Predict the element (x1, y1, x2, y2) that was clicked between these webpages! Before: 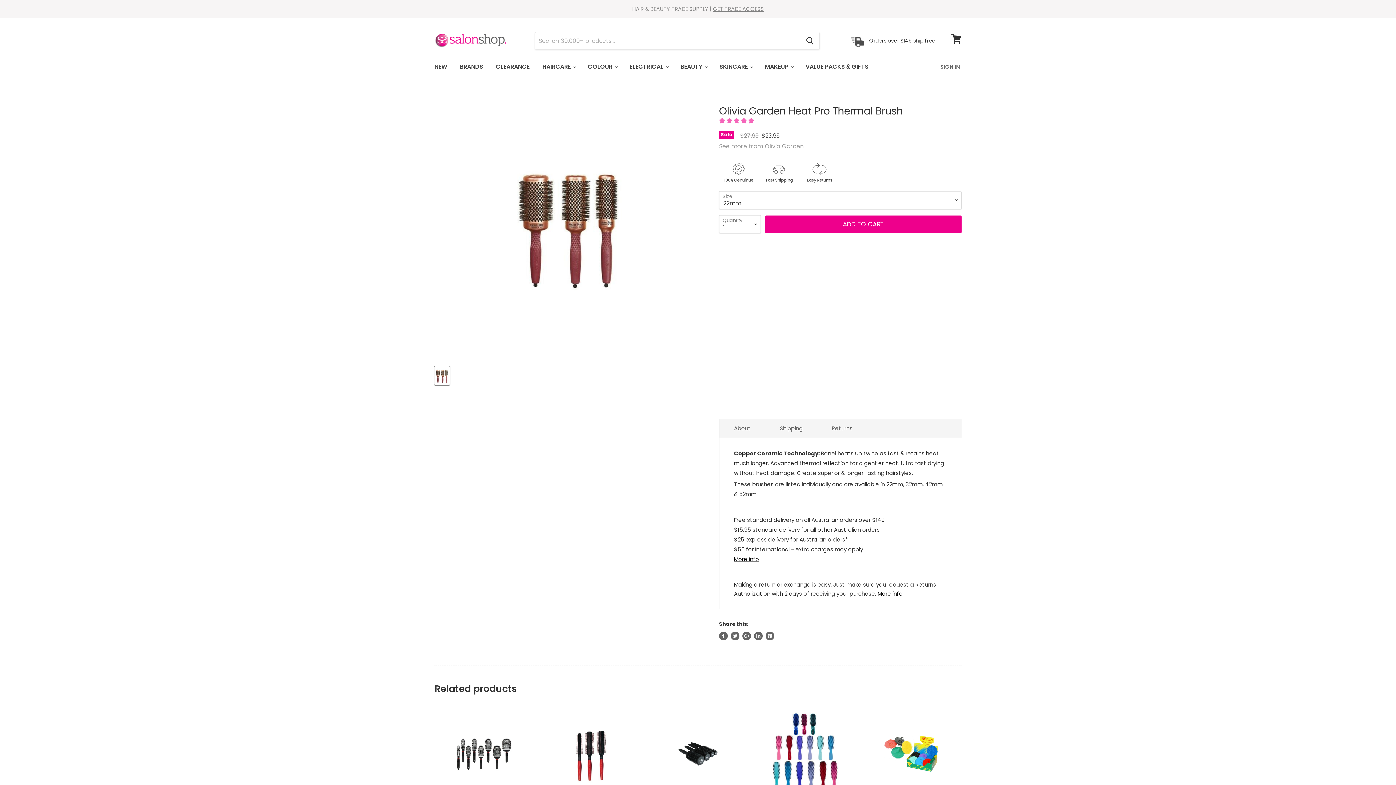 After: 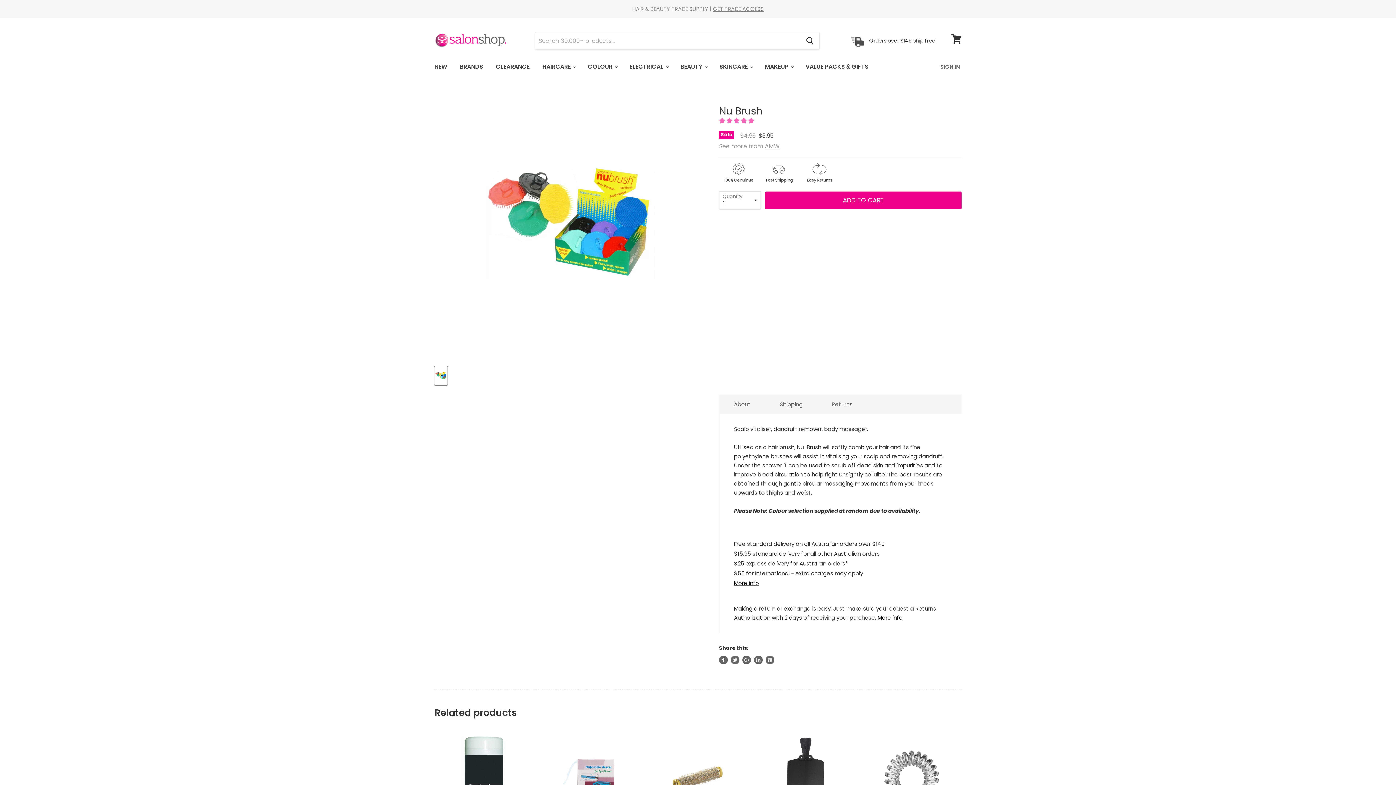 Action: label: Sale bbox: (869, 711, 954, 797)